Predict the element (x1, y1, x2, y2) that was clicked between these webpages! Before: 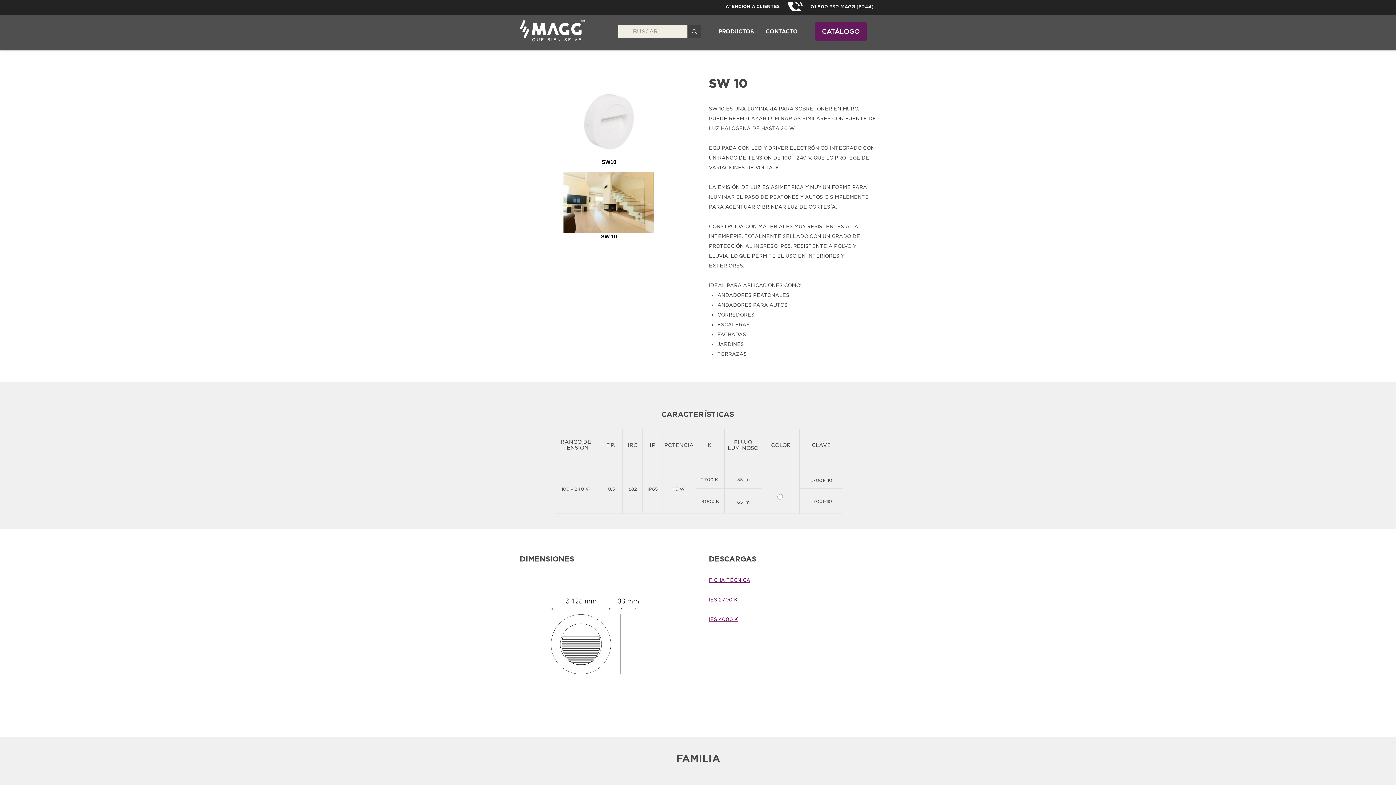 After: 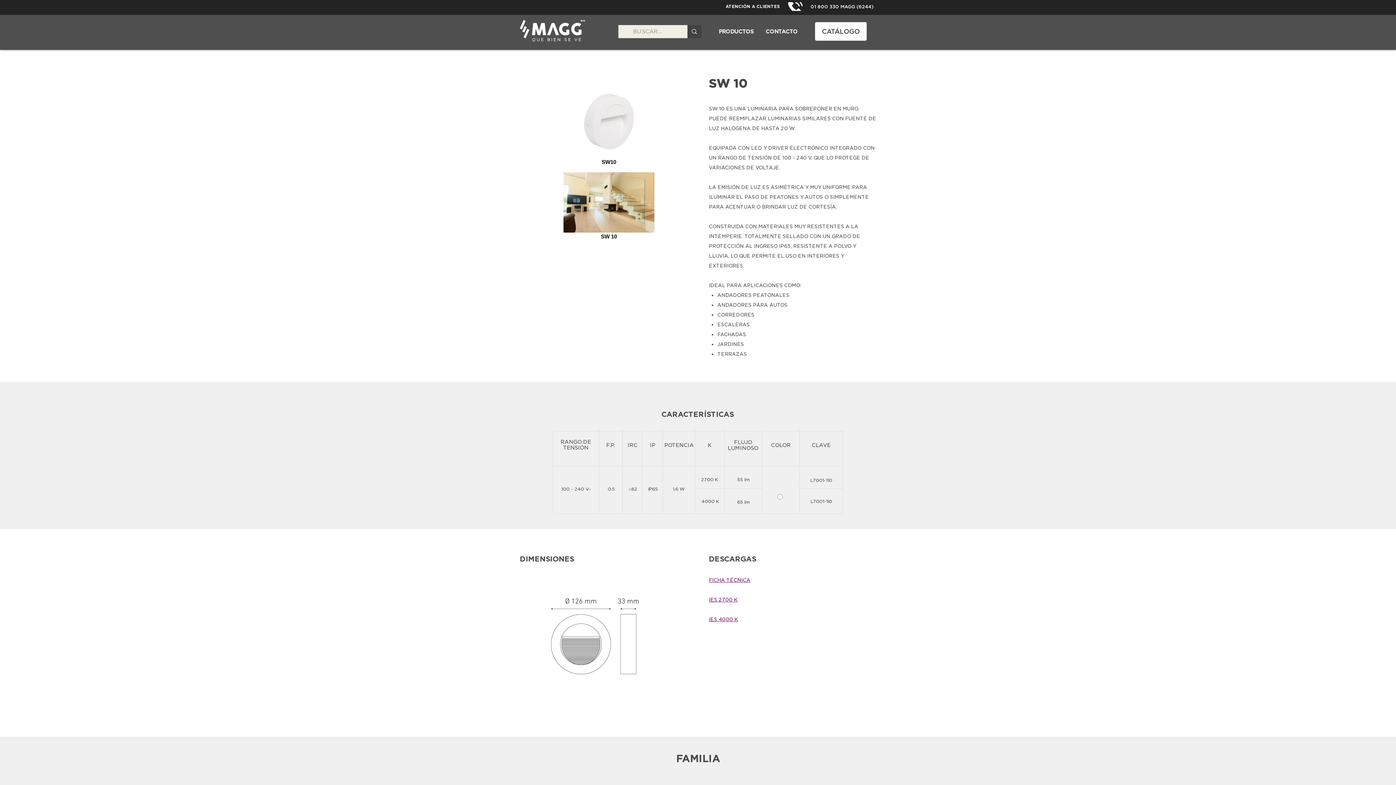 Action: bbox: (815, 22, 866, 40) label: CATÁLOGO